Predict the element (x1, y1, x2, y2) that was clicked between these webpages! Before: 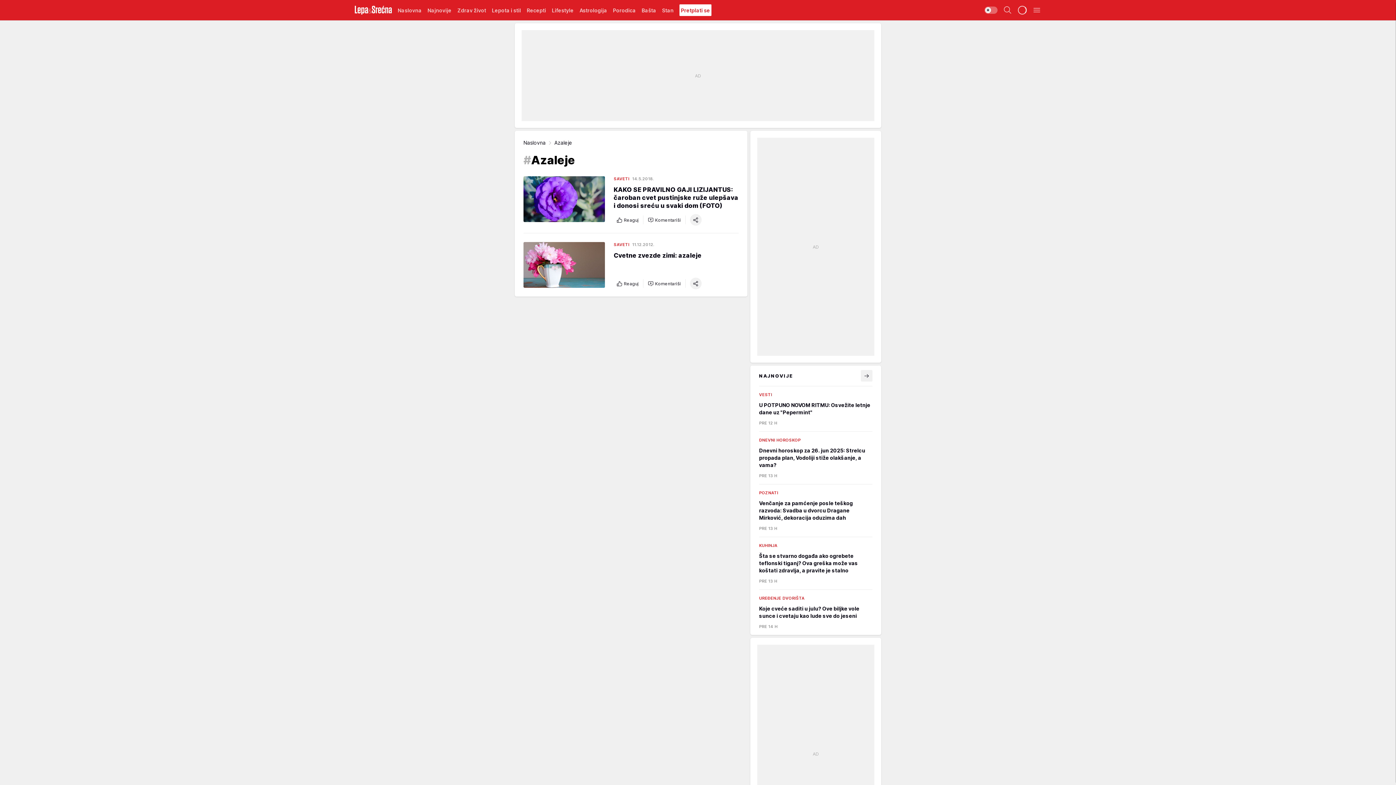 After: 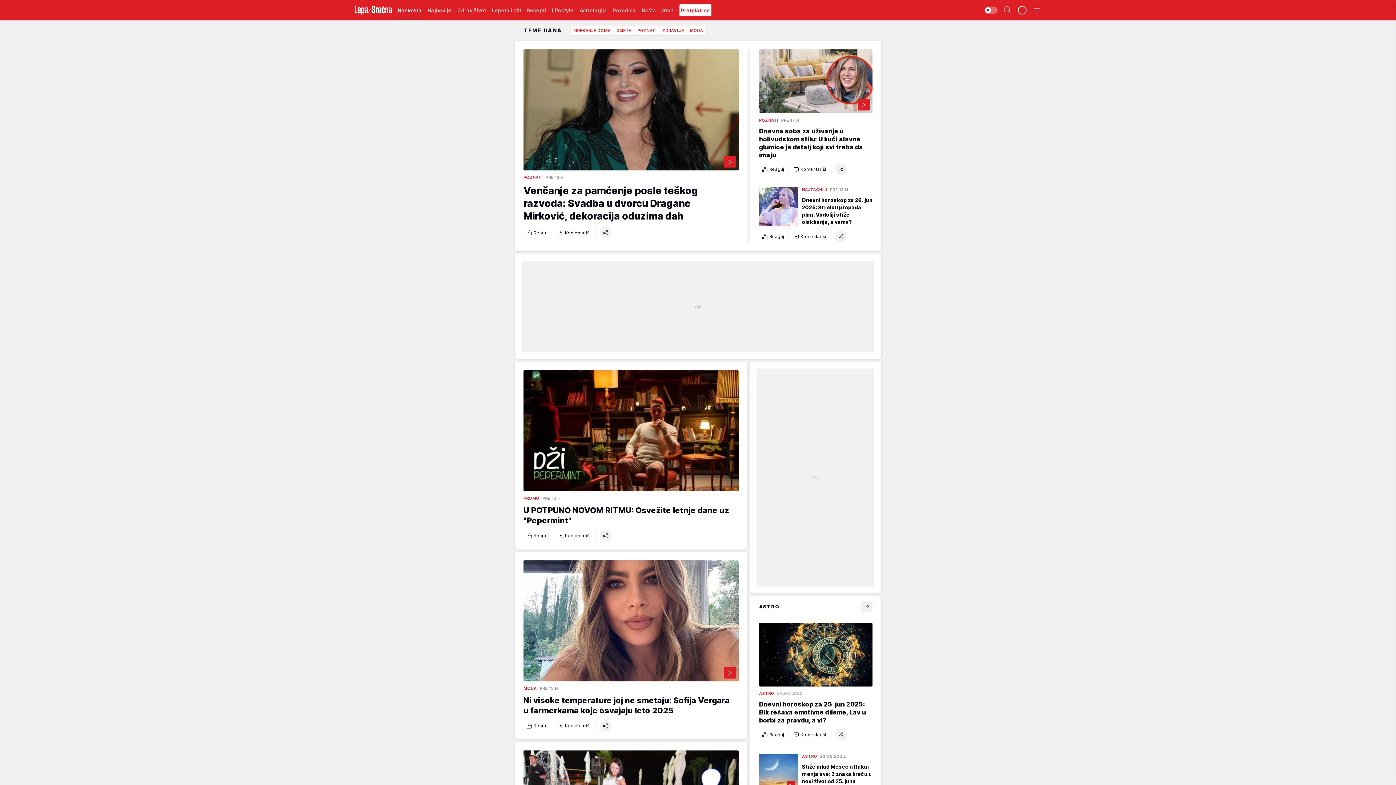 Action: bbox: (354, 5, 392, 14) label: Lepa i srećna